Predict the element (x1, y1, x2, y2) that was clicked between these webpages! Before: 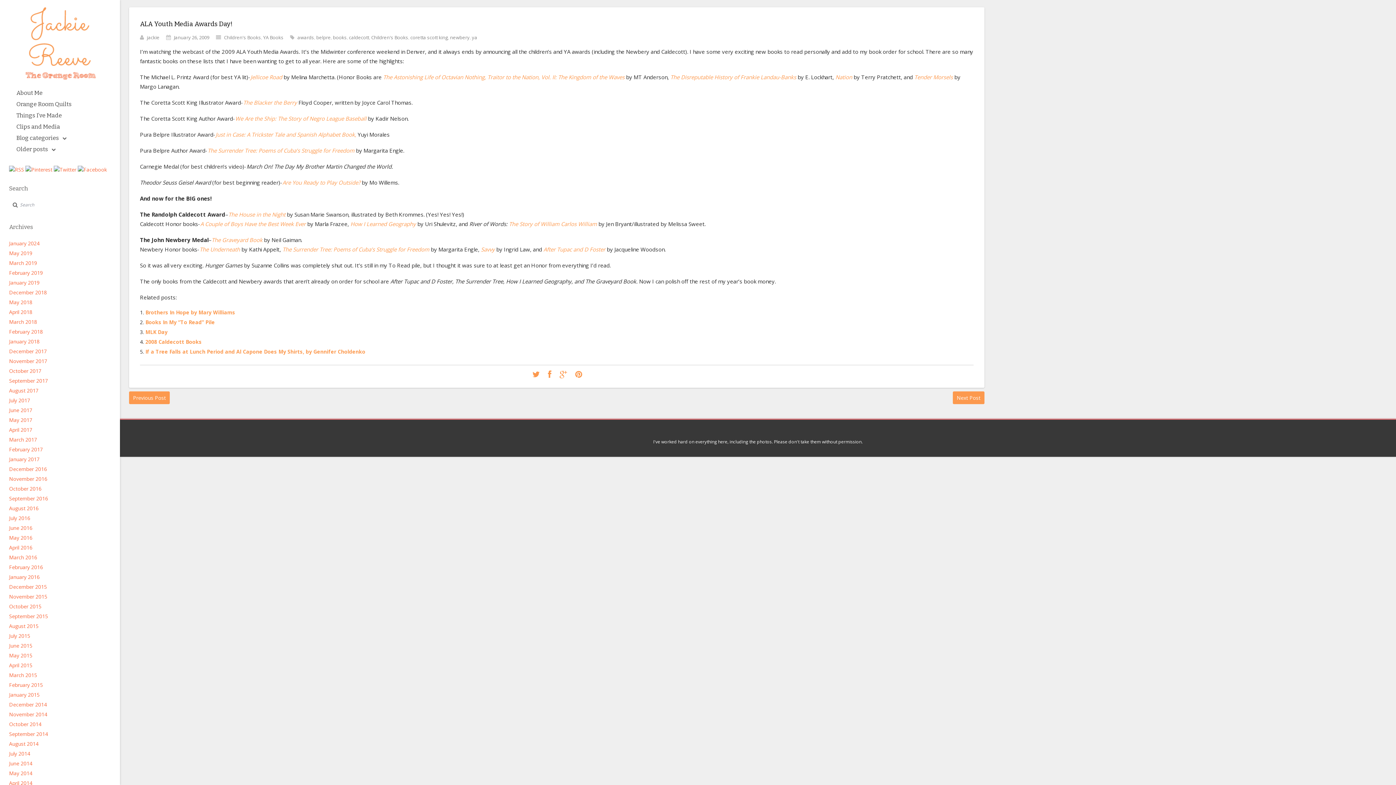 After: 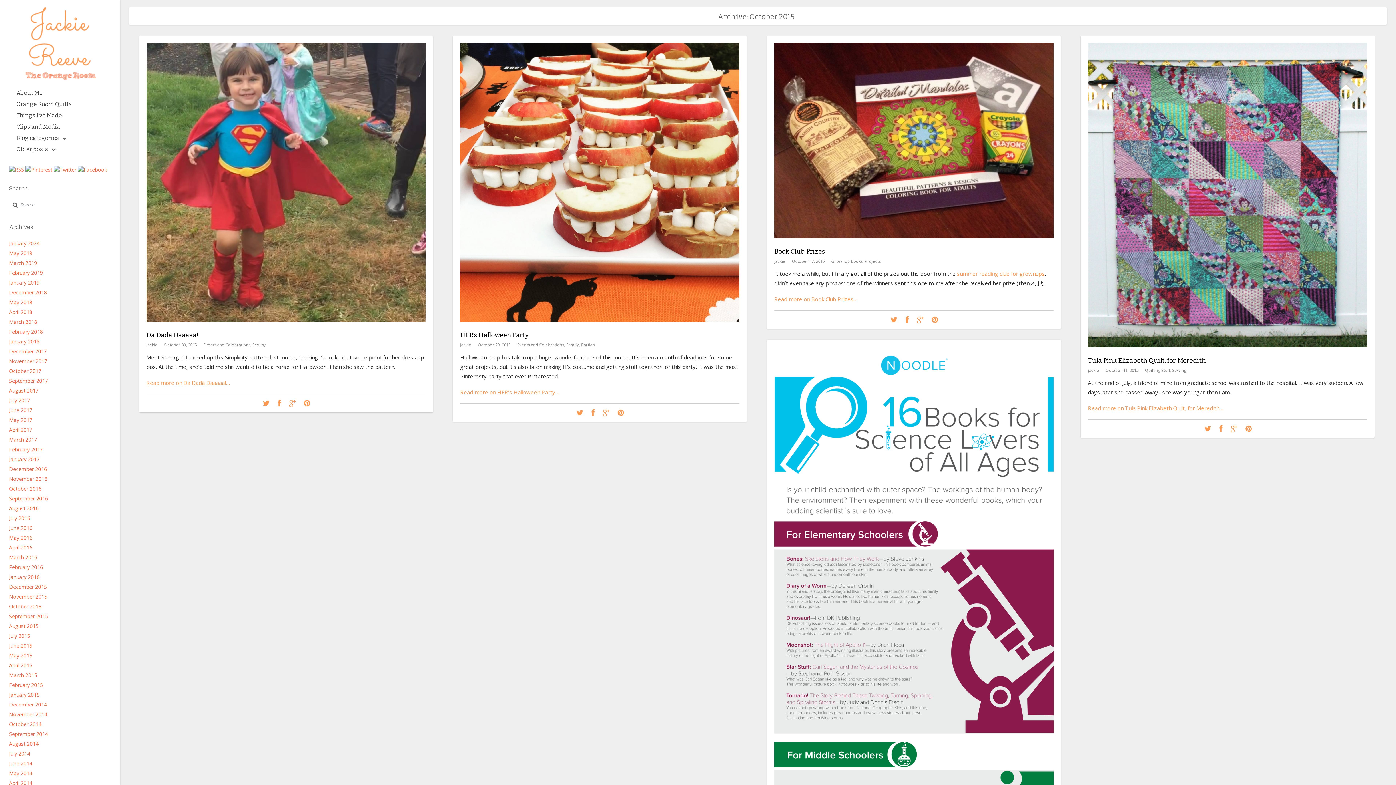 Action: label: October 2015 bbox: (9, 603, 41, 610)